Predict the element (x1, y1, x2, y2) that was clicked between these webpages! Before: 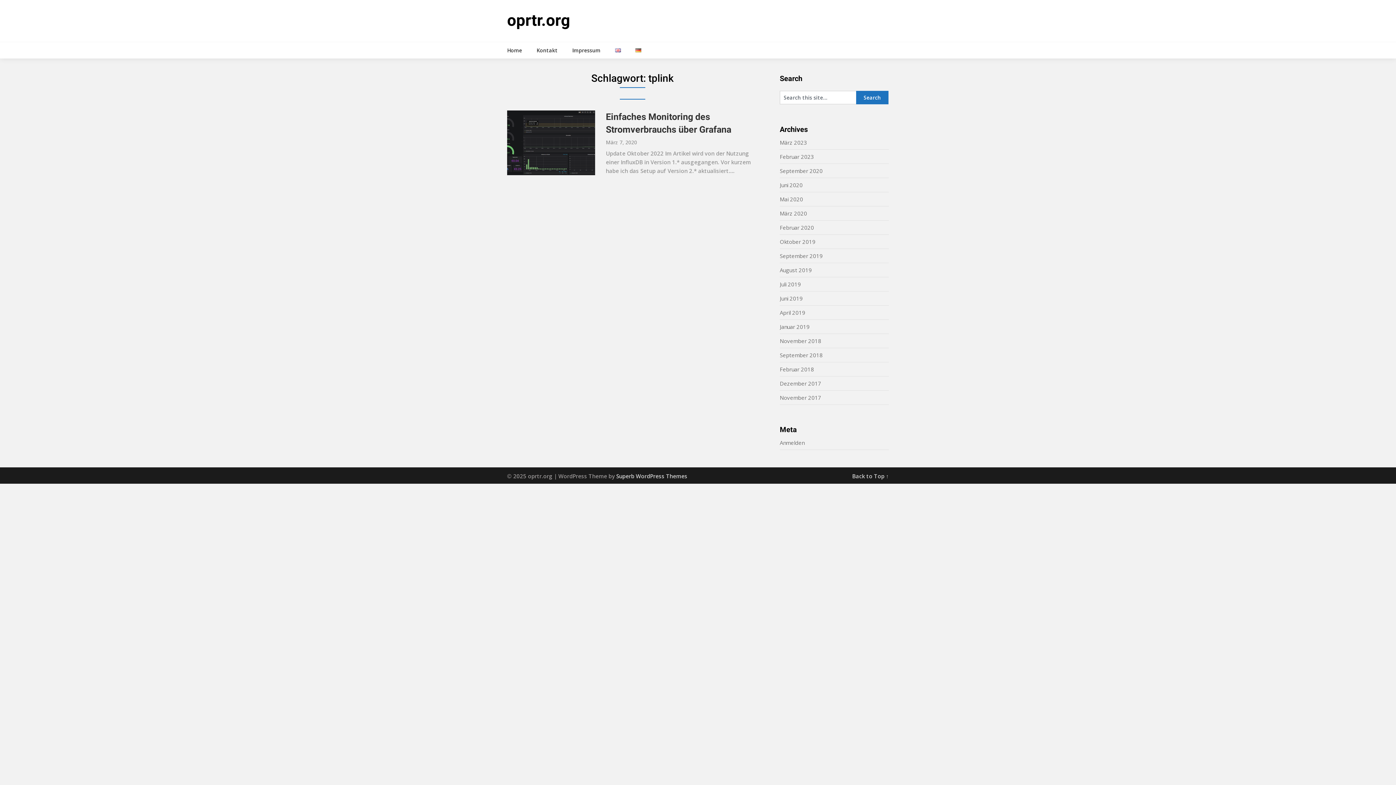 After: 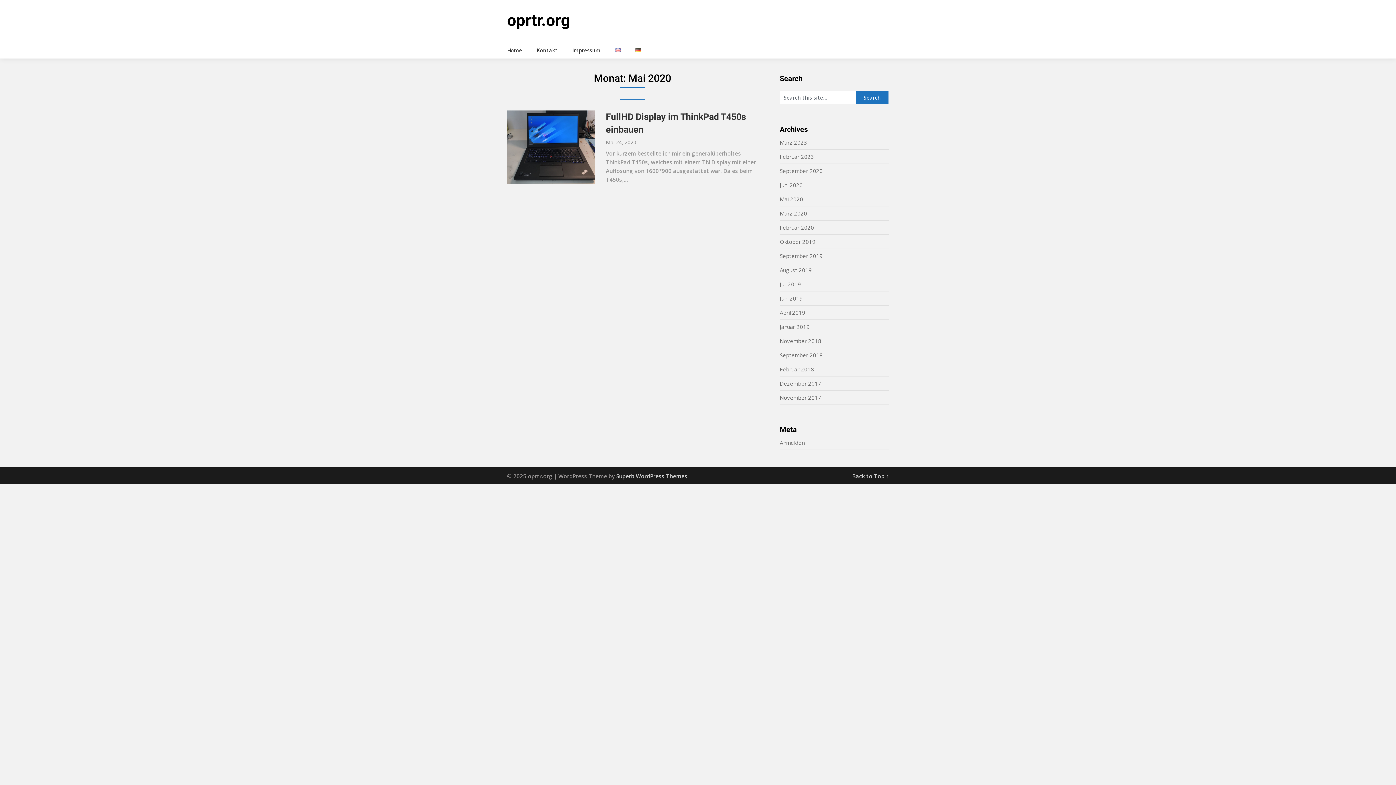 Action: label: Mai 2020 bbox: (780, 195, 803, 202)